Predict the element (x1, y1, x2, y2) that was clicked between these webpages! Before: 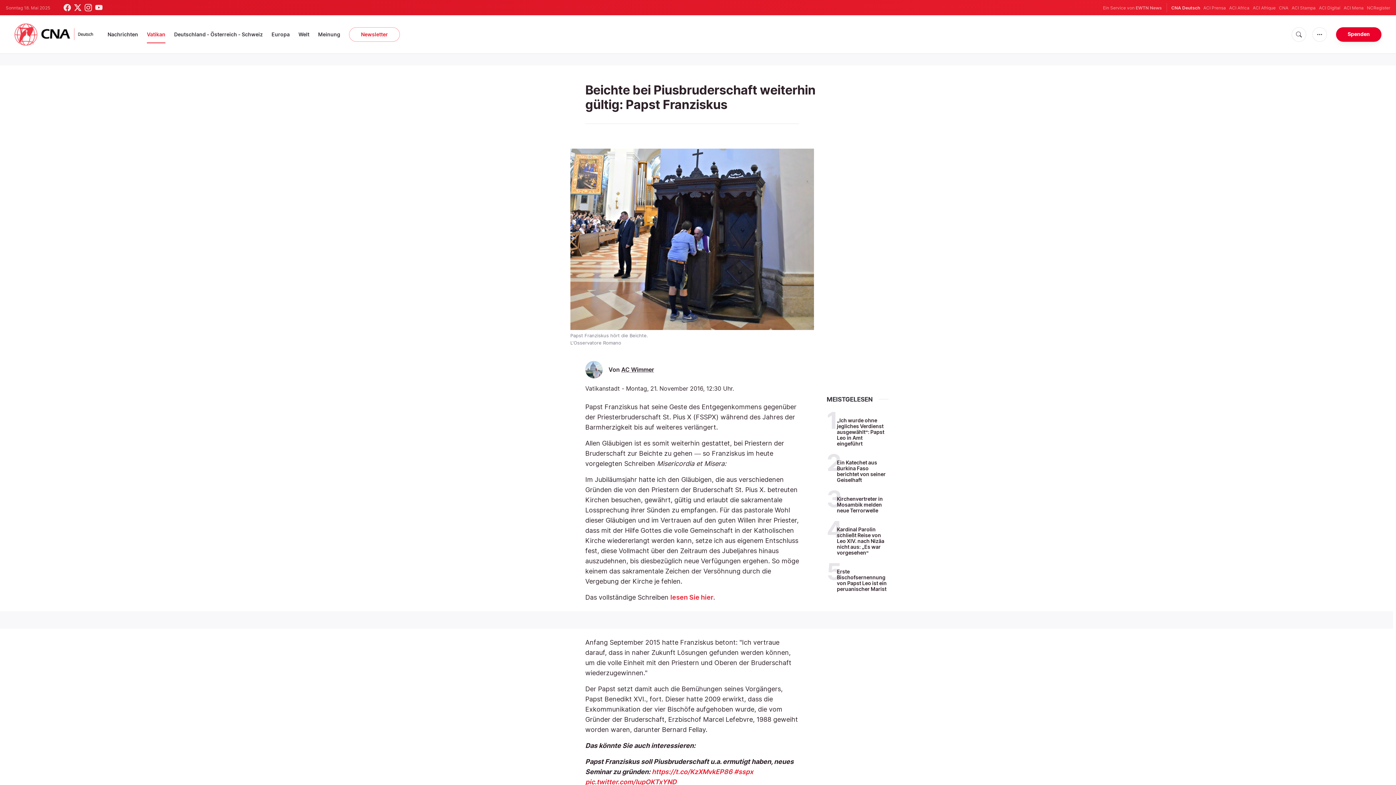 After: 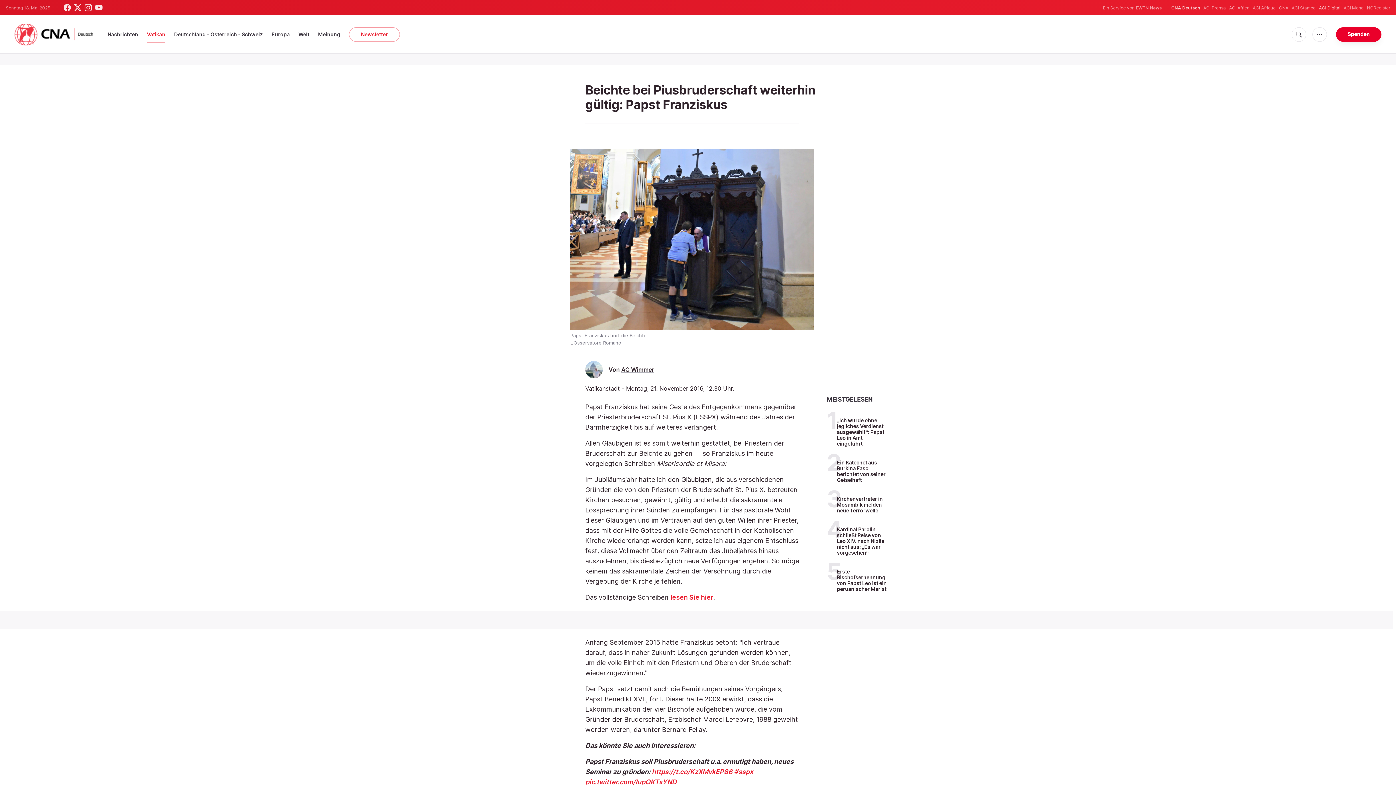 Action: bbox: (1319, 4, 1340, 11) label: ACI Digital